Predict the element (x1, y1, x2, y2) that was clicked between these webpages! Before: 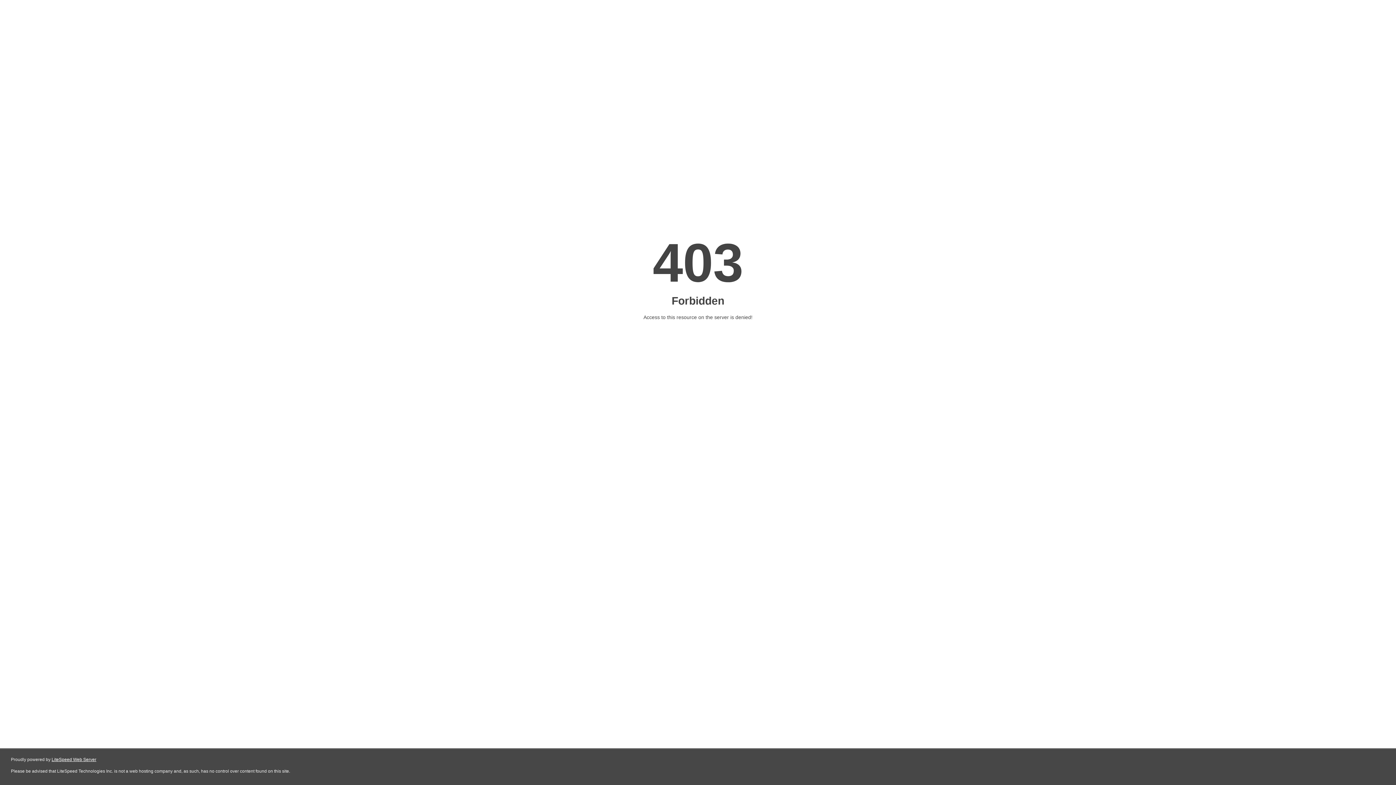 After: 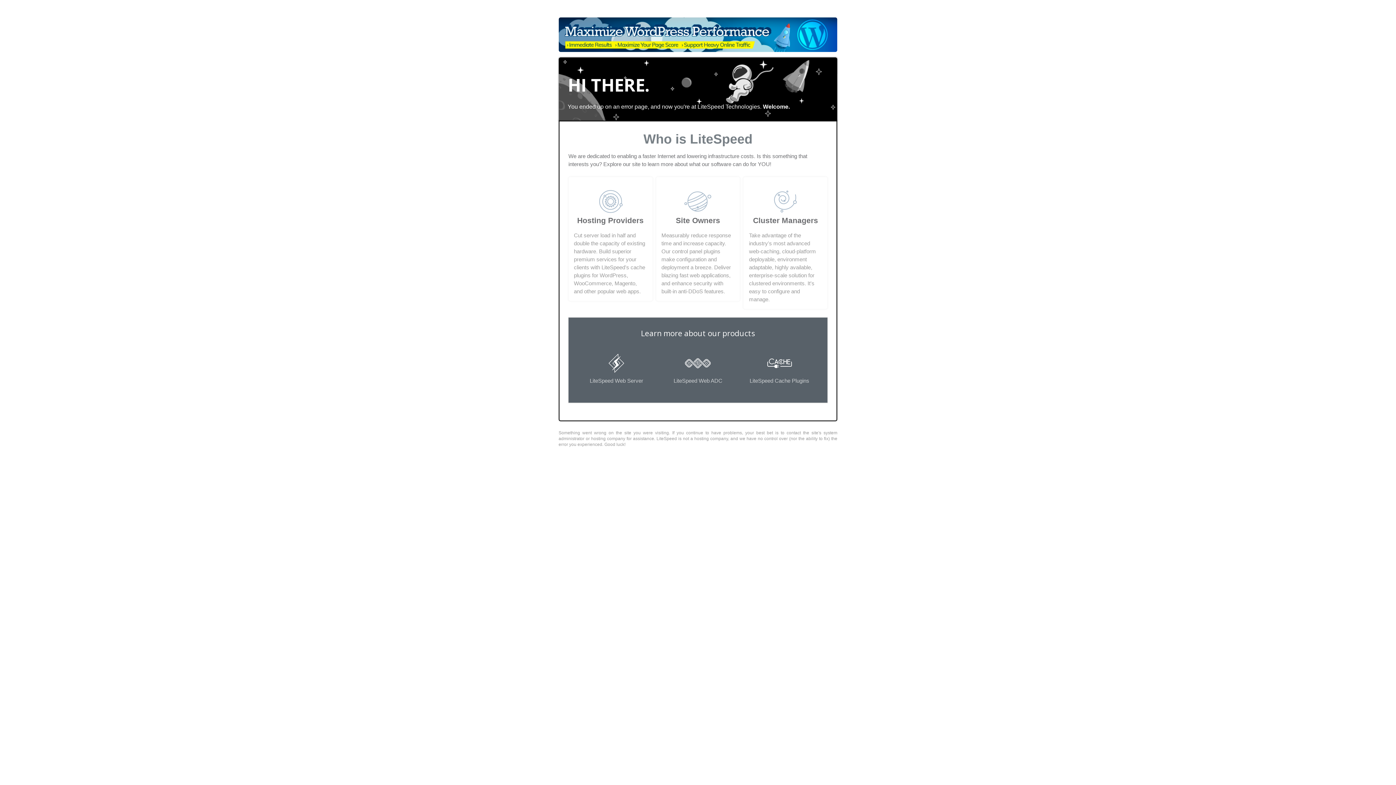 Action: label: LiteSpeed Web Server bbox: (51, 757, 96, 762)